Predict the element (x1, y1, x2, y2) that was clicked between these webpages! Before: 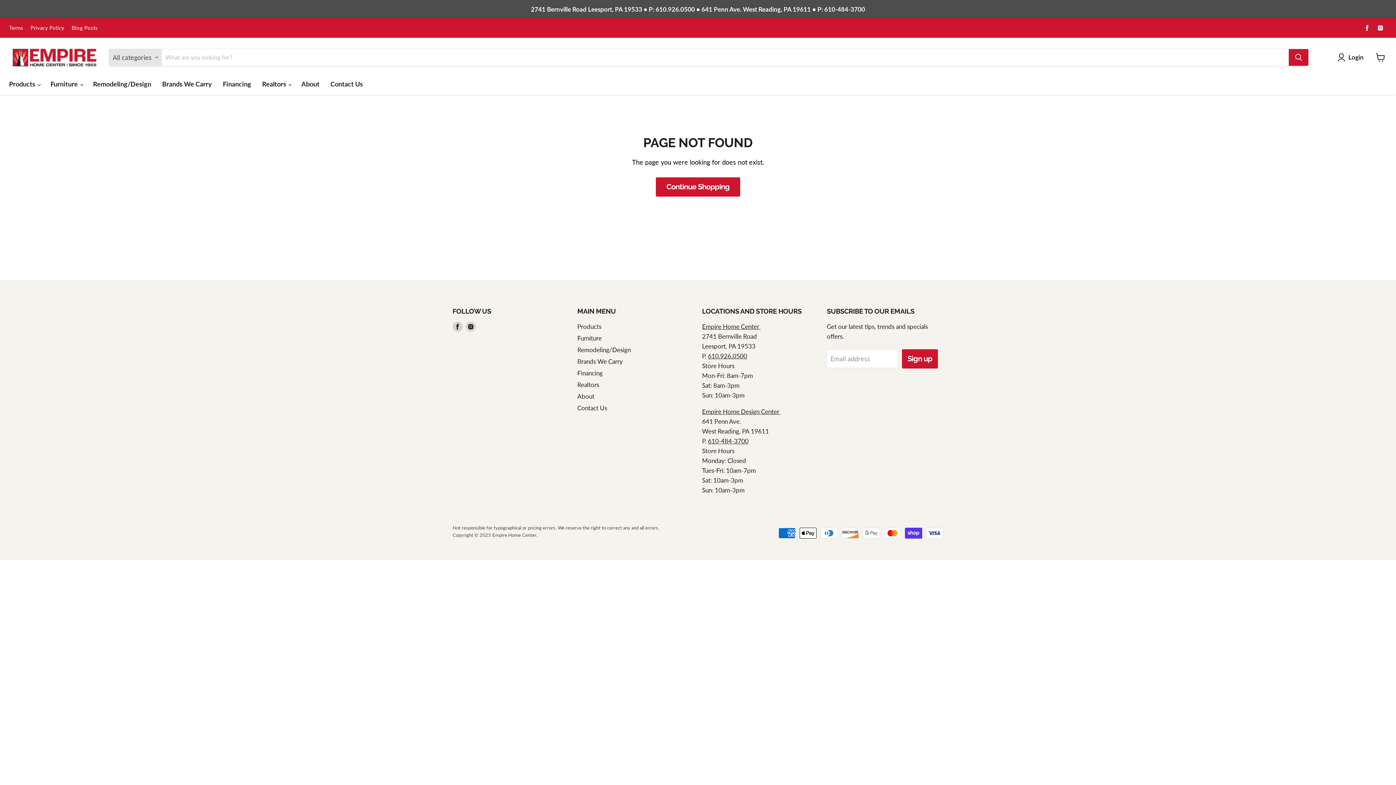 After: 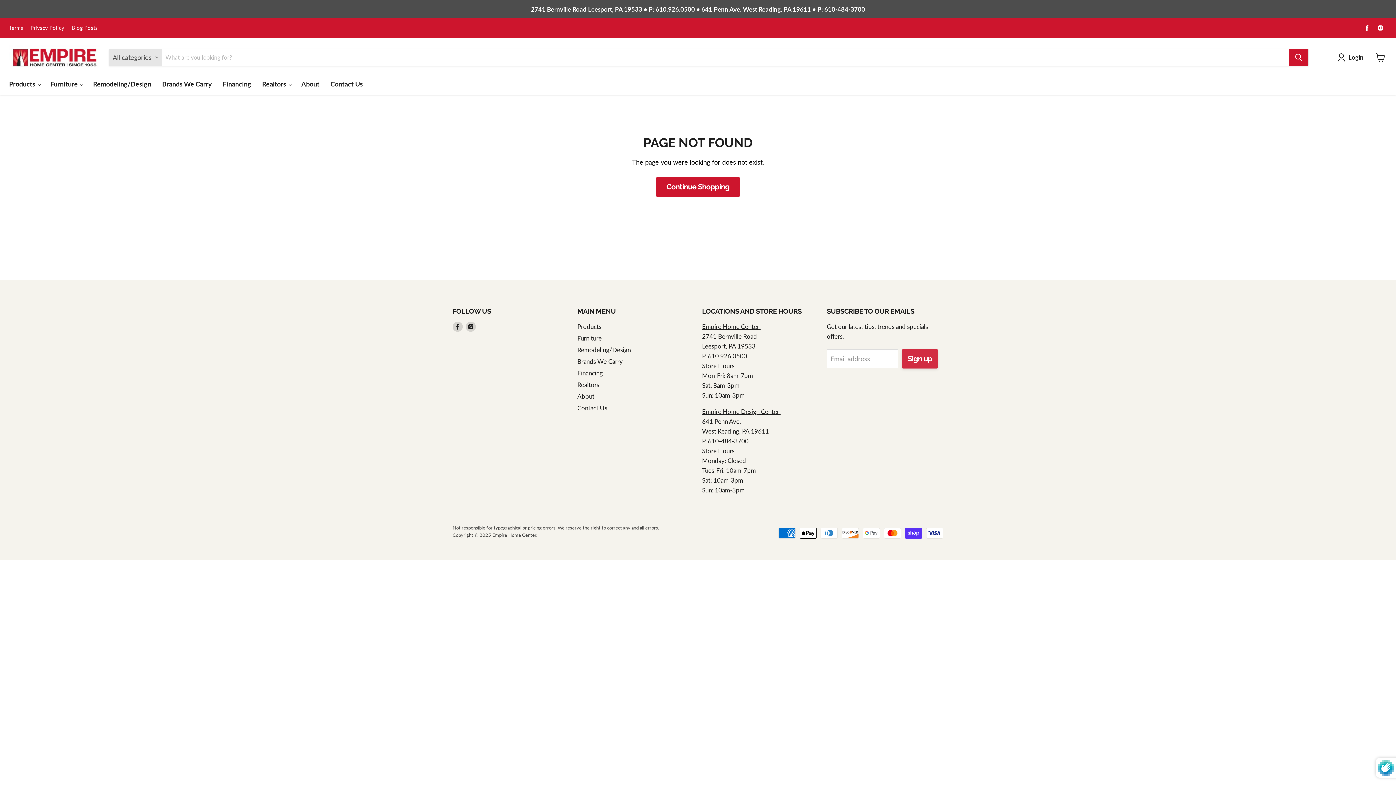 Action: bbox: (902, 349, 938, 368) label: Sign up